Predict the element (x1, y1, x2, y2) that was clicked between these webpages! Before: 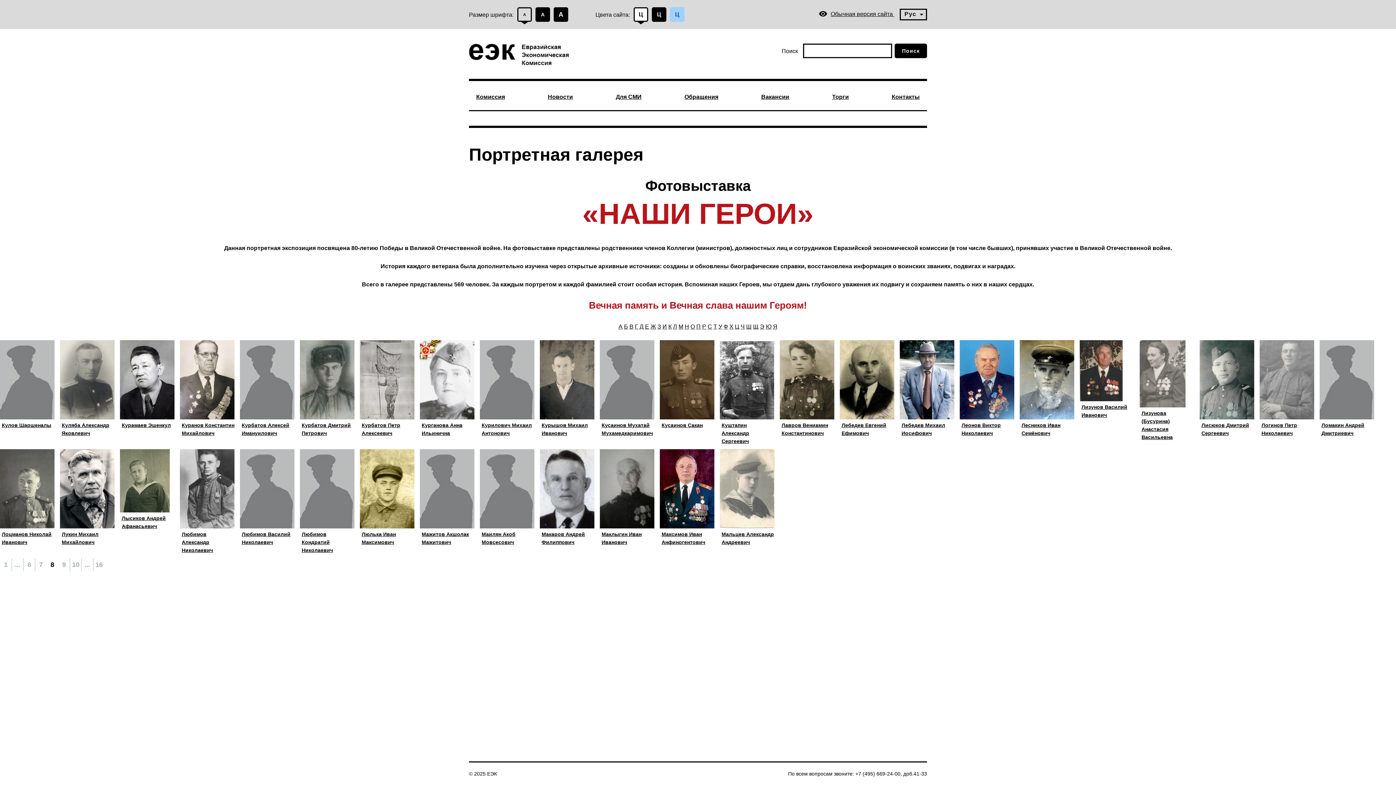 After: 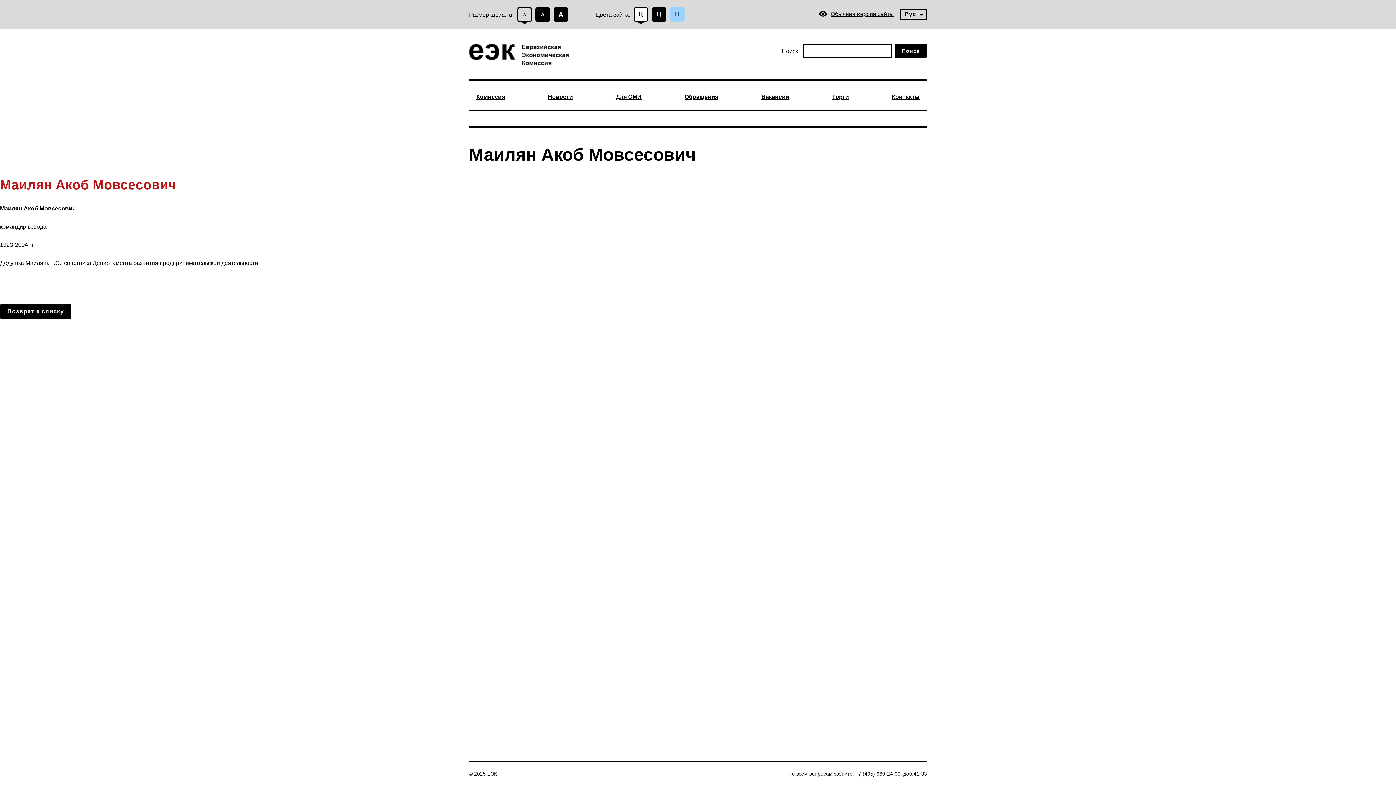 Action: bbox: (480, 485, 534, 491)